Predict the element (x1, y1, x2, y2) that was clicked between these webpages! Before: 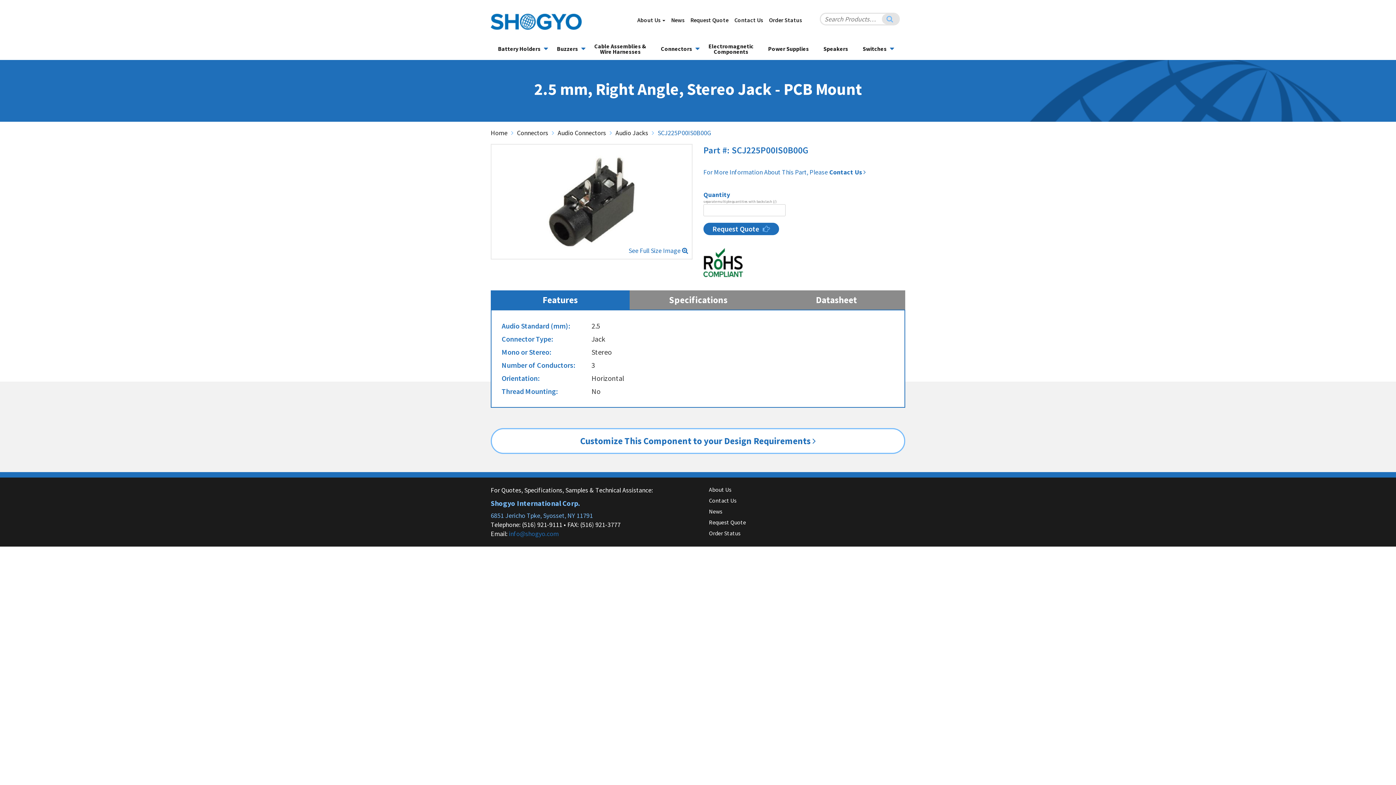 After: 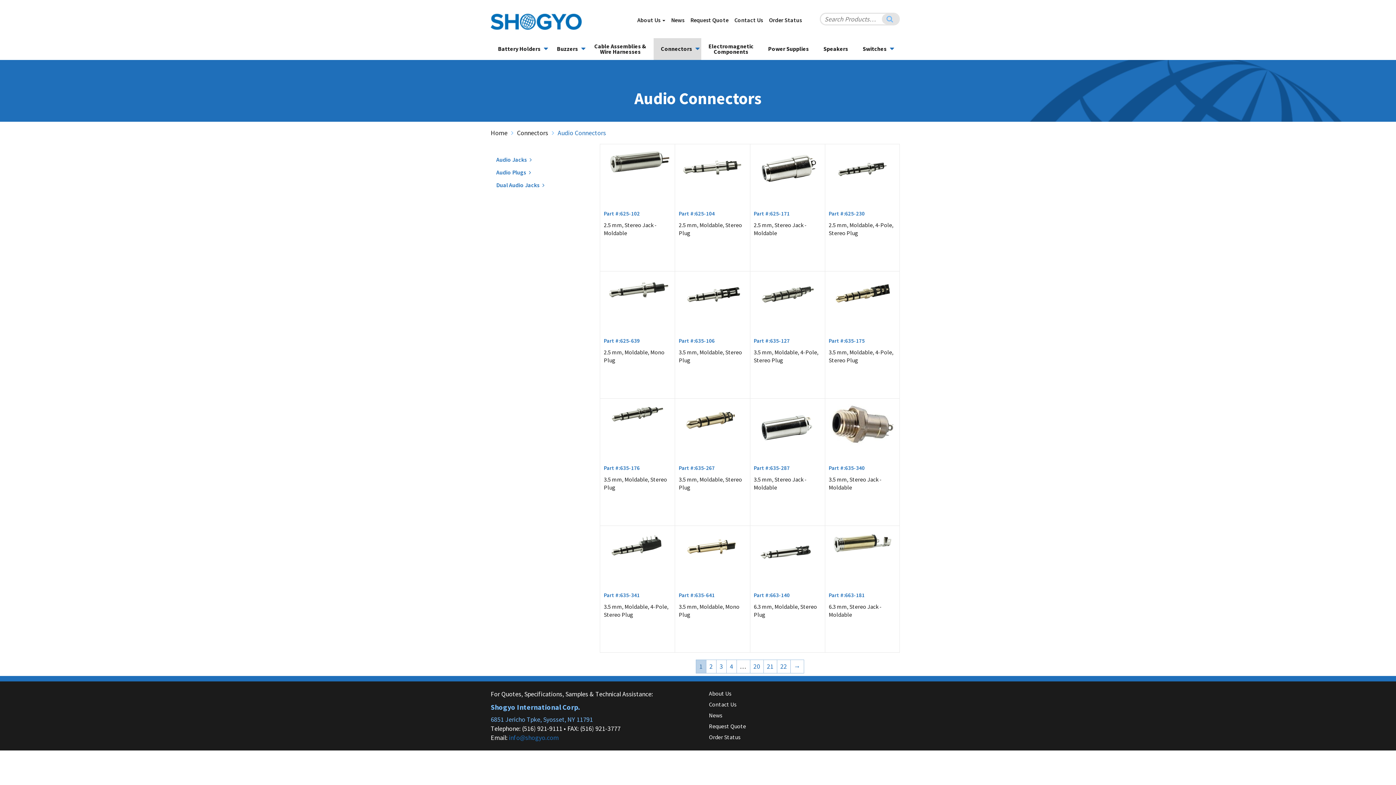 Action: label: Audio Connectors bbox: (557, 128, 606, 137)